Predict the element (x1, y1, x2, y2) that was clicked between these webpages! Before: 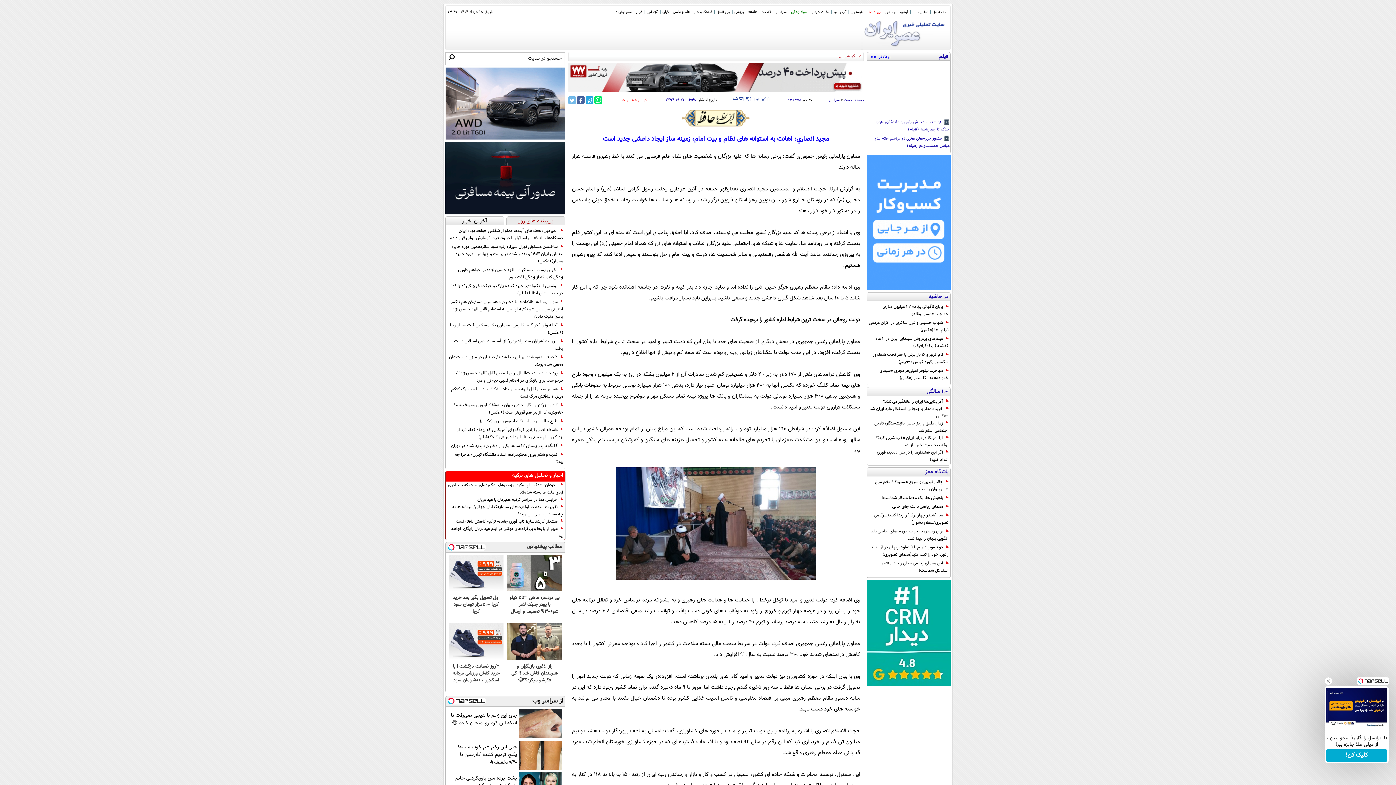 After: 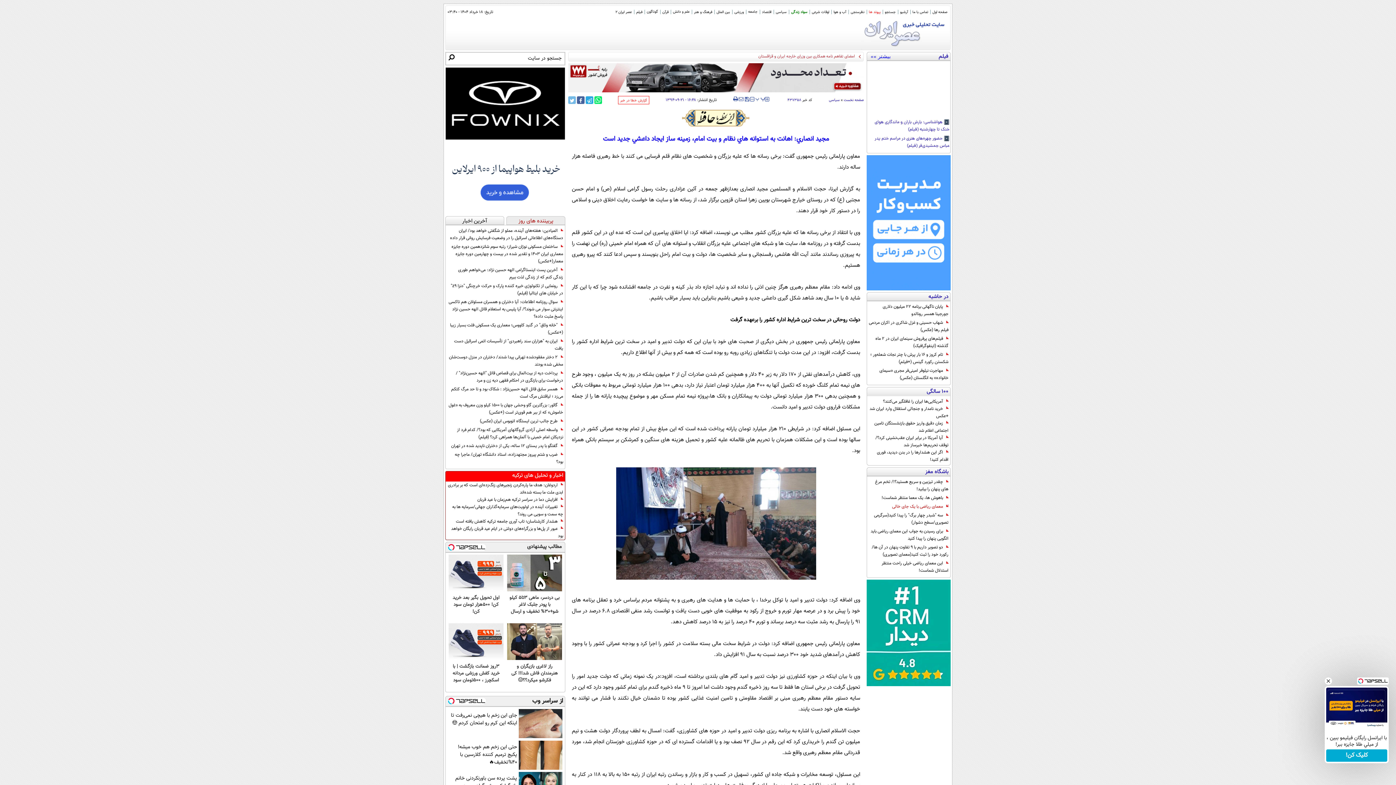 Action: bbox: (869, 503, 948, 510) label: معمای ریاضی با یک جای خالی